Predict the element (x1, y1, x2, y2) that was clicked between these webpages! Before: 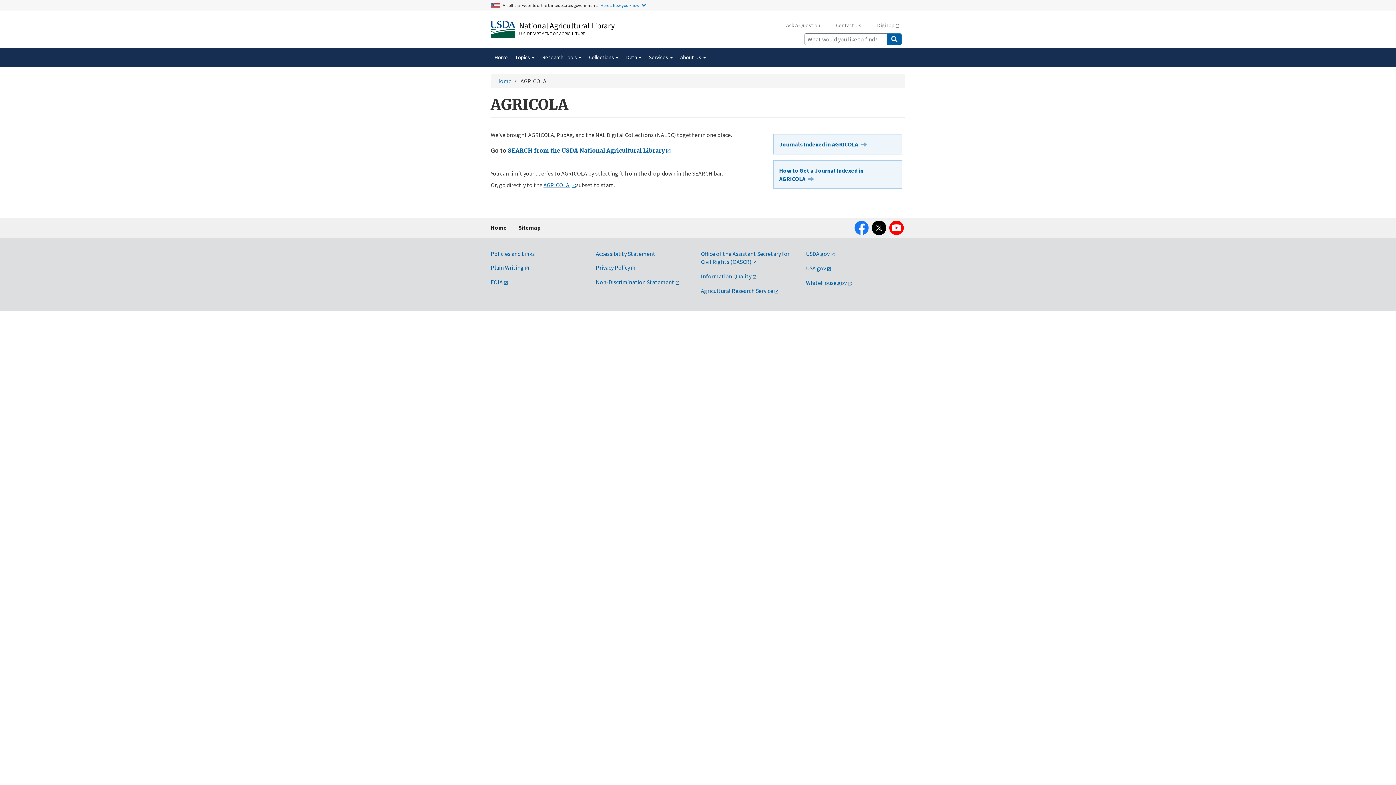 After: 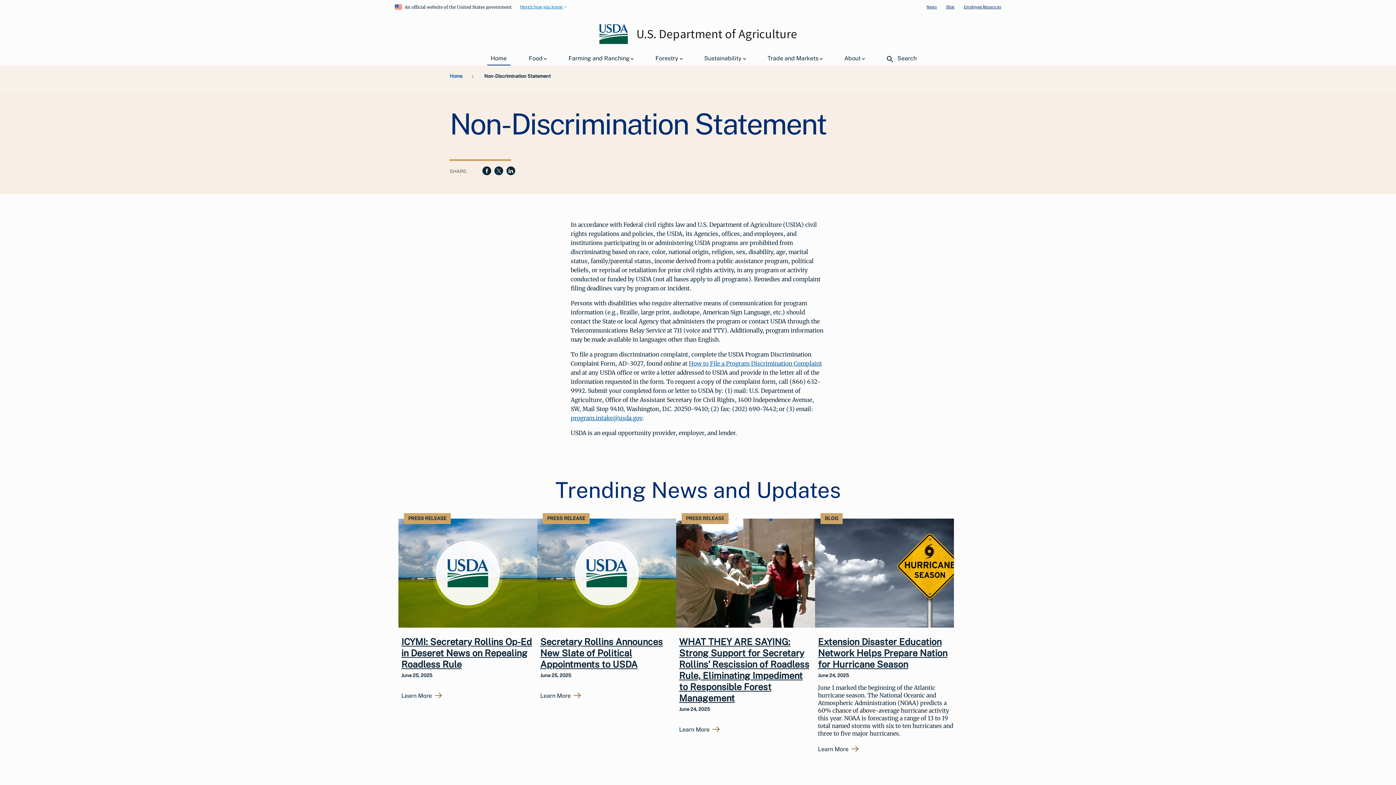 Action: bbox: (596, 278, 680, 285) label: Non-Discrimination Statement